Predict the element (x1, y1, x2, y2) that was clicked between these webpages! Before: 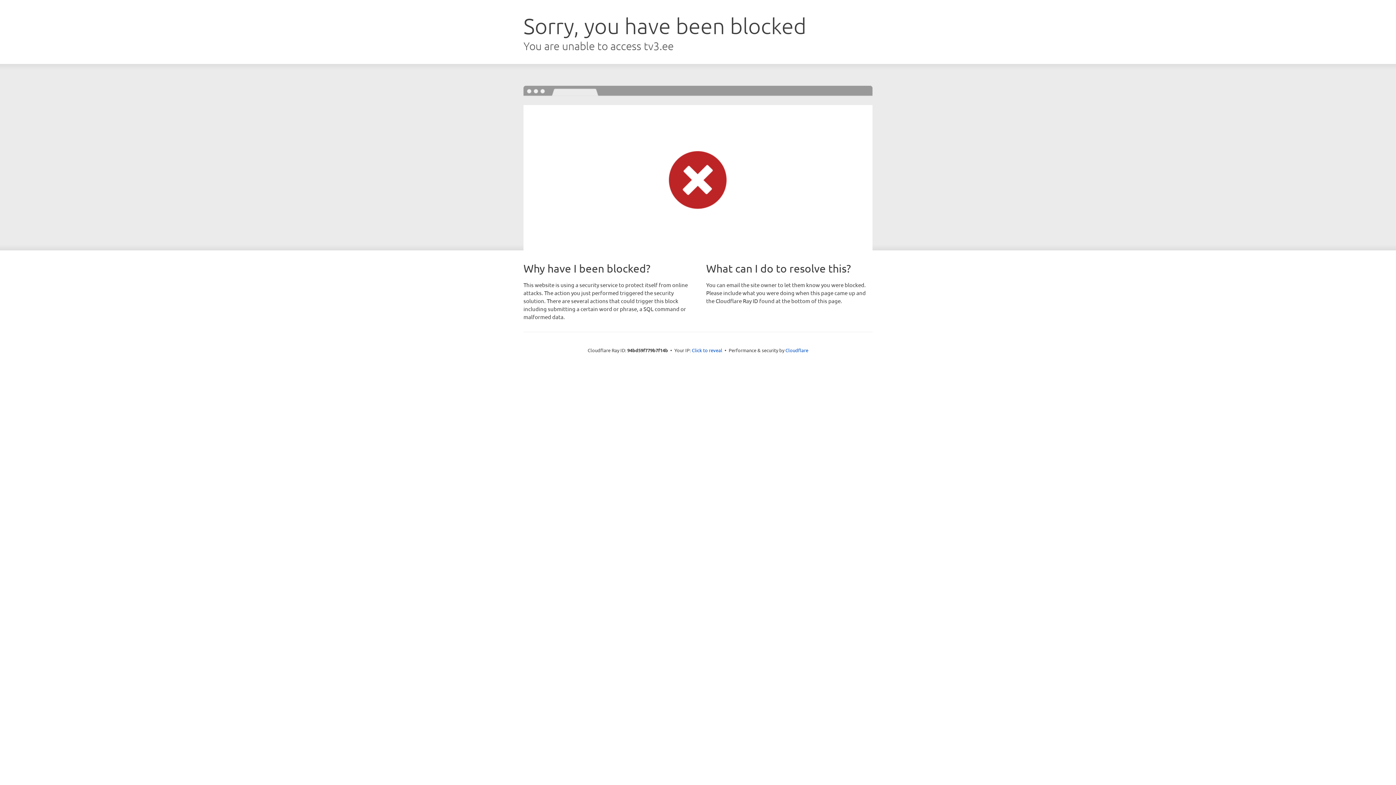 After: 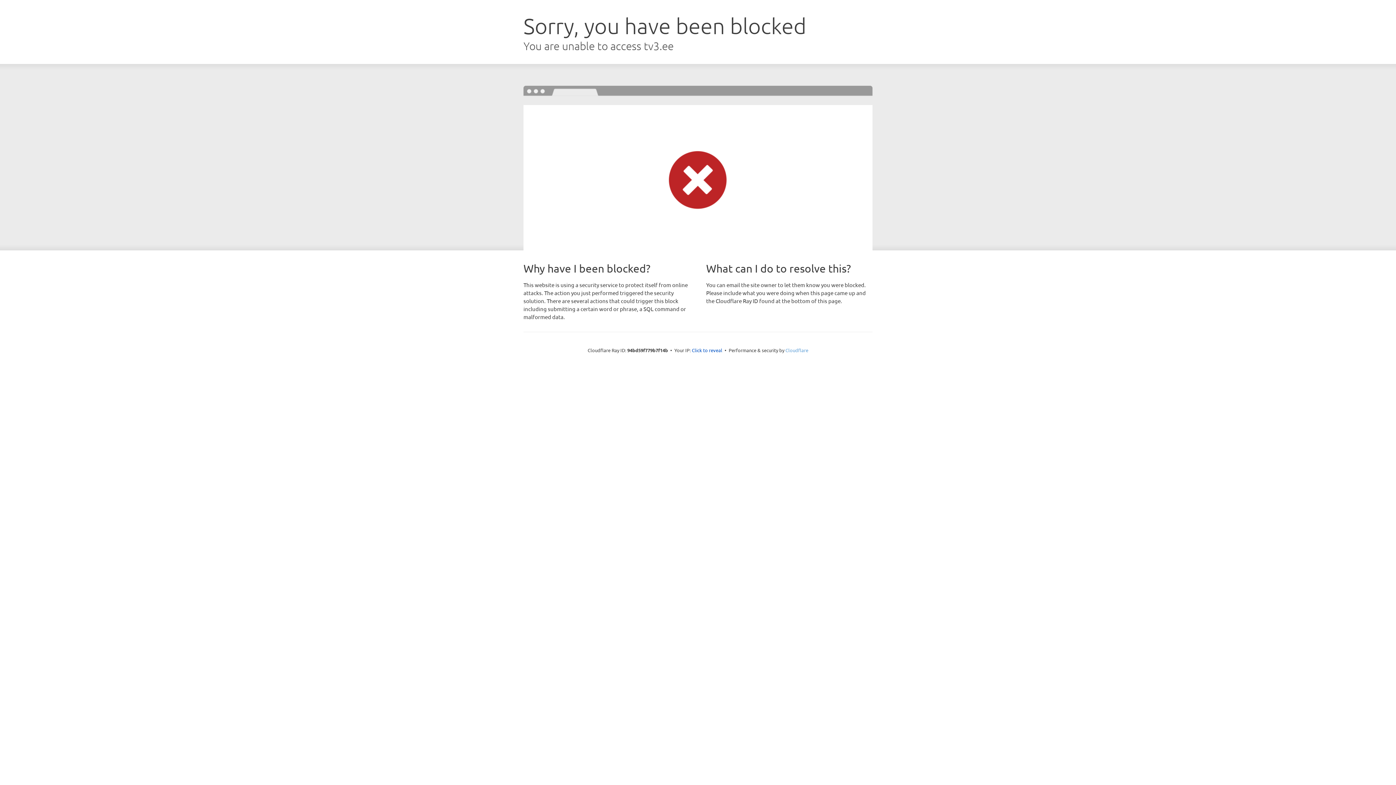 Action: label: Cloudflare bbox: (785, 347, 808, 353)